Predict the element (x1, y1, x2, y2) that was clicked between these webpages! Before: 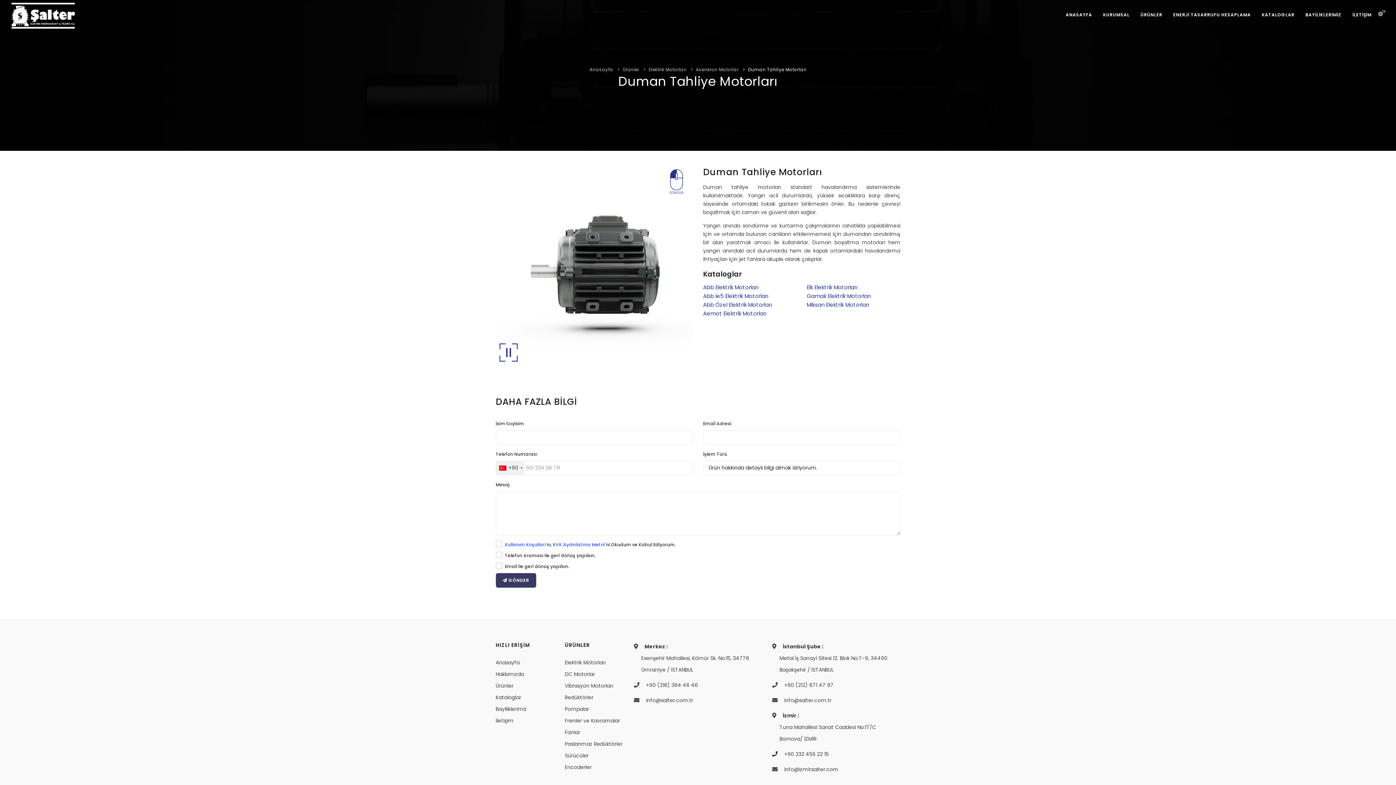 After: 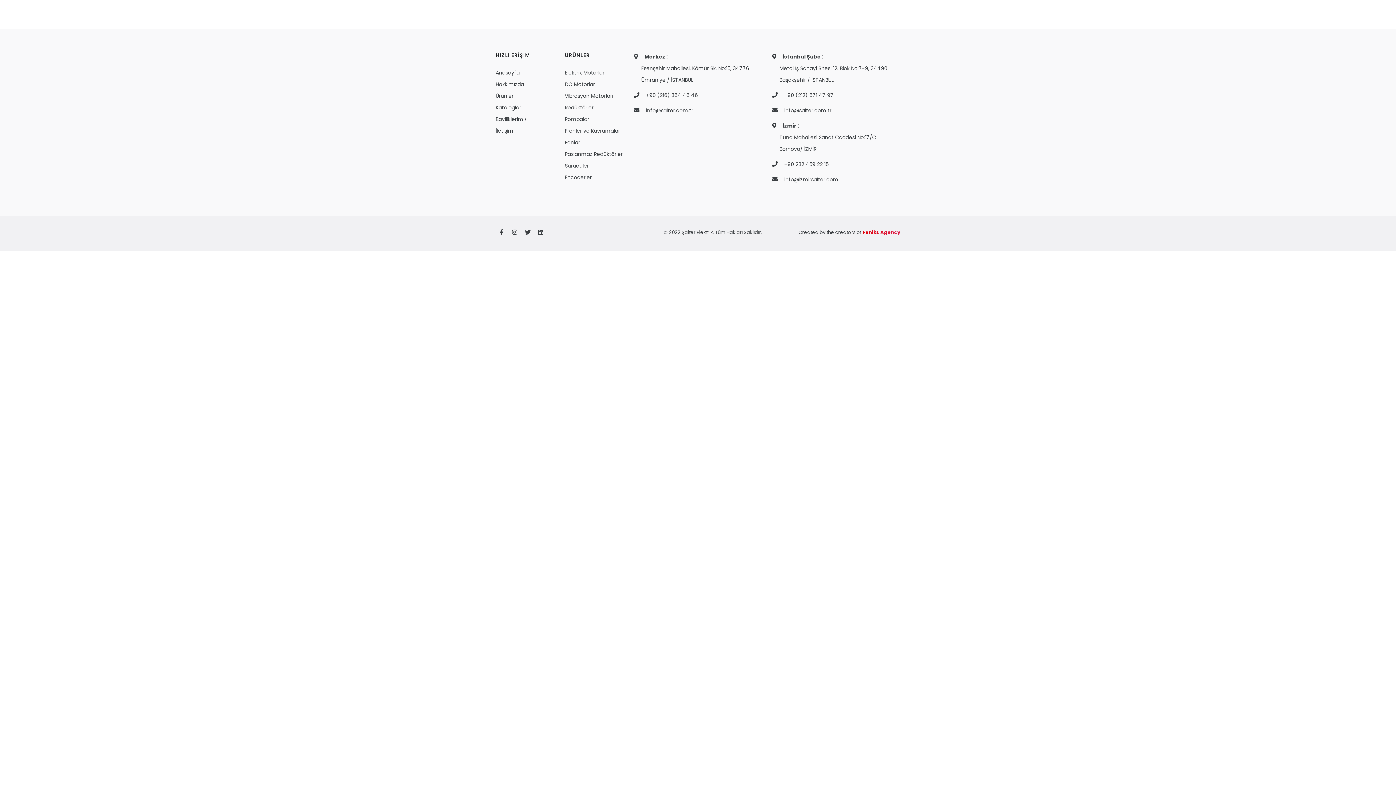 Action: label: Paslanmaz Redüktörler bbox: (564, 740, 622, 747)